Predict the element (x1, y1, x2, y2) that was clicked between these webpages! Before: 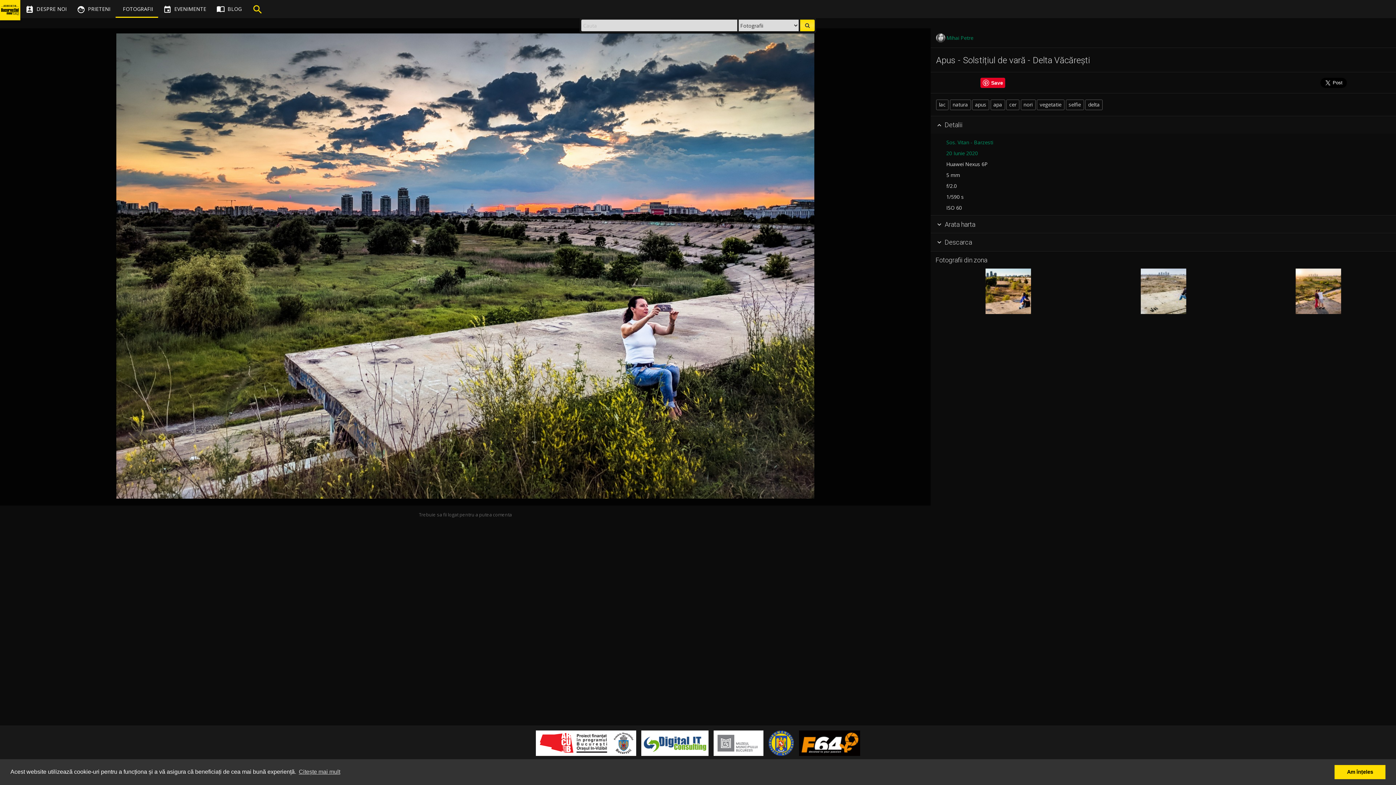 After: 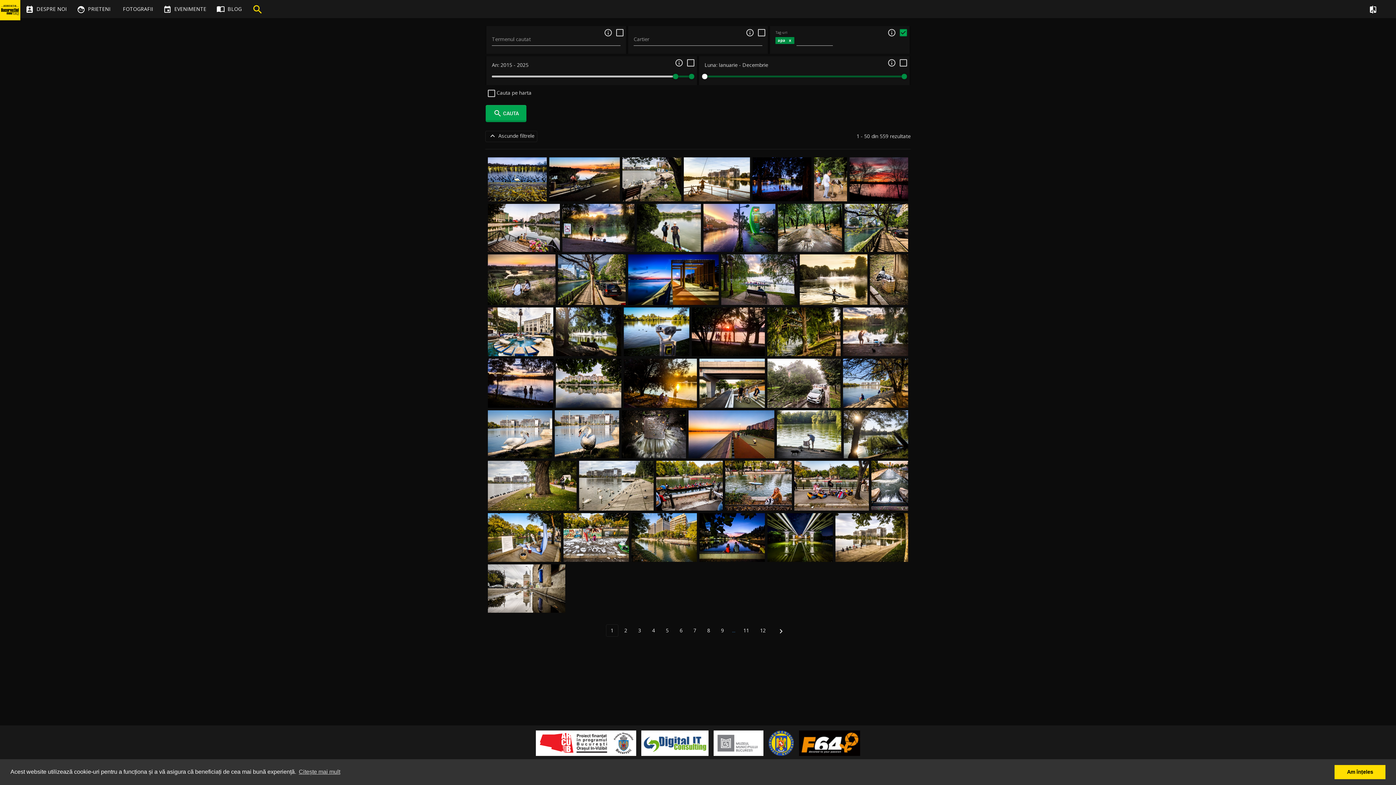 Action: bbox: (990, 99, 1005, 110) label: apa